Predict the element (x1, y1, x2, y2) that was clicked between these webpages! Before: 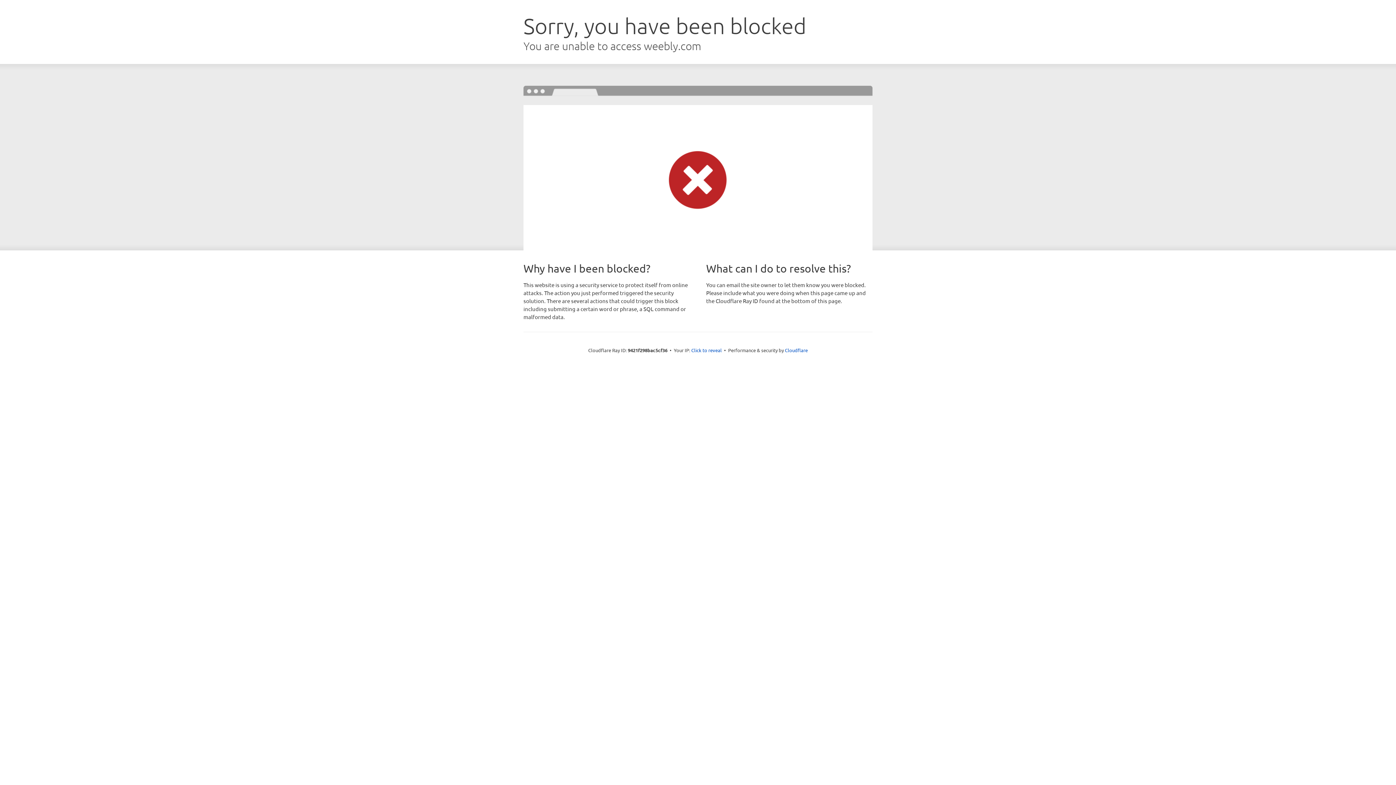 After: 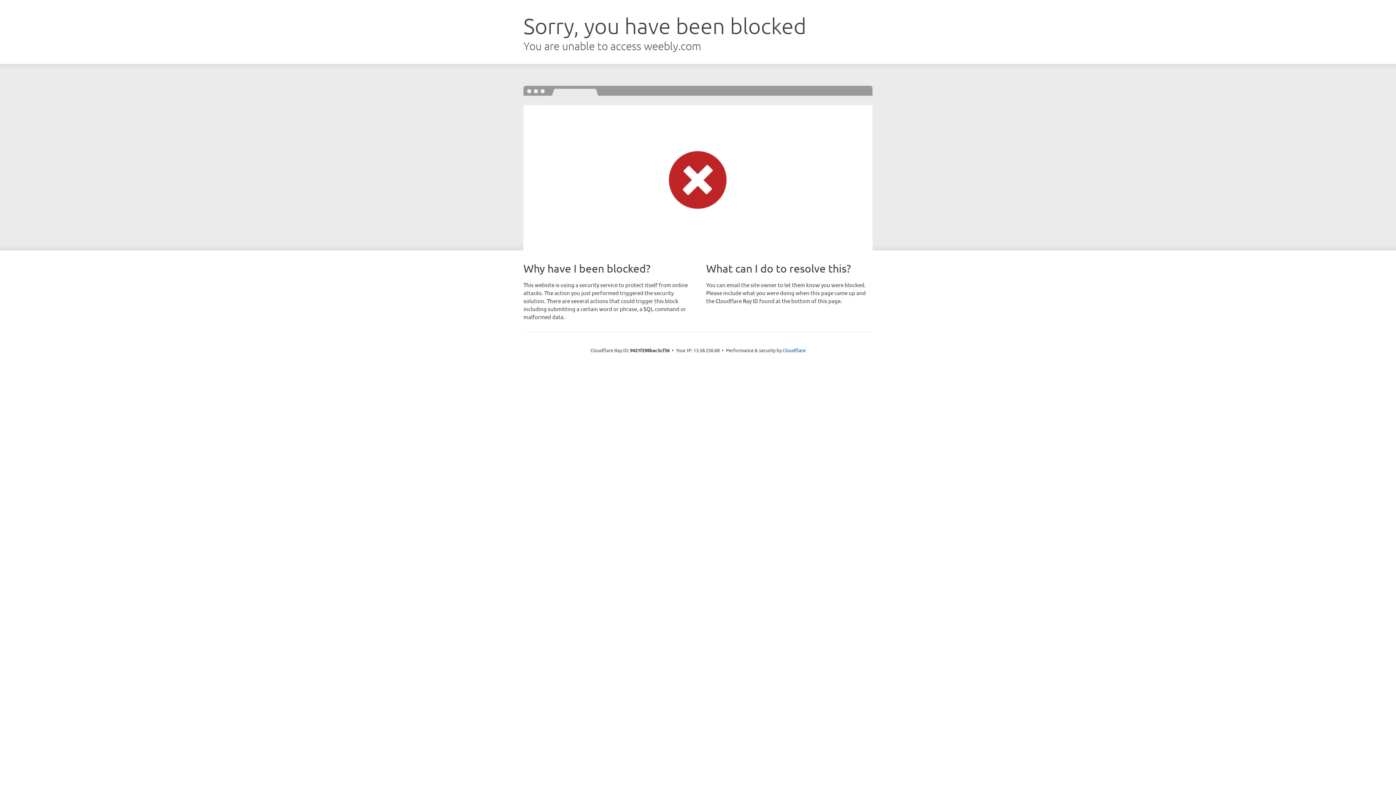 Action: label: Click to reveal bbox: (691, 346, 722, 353)